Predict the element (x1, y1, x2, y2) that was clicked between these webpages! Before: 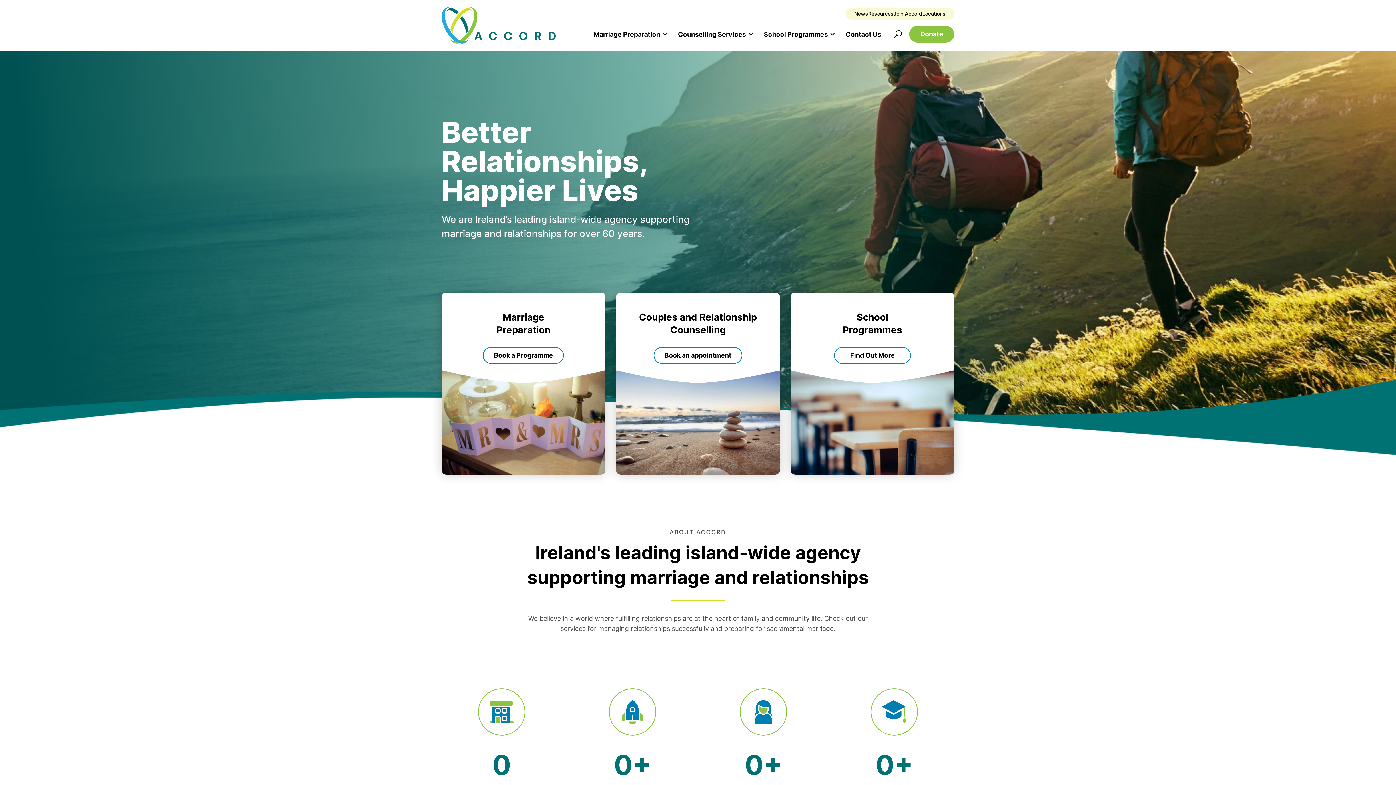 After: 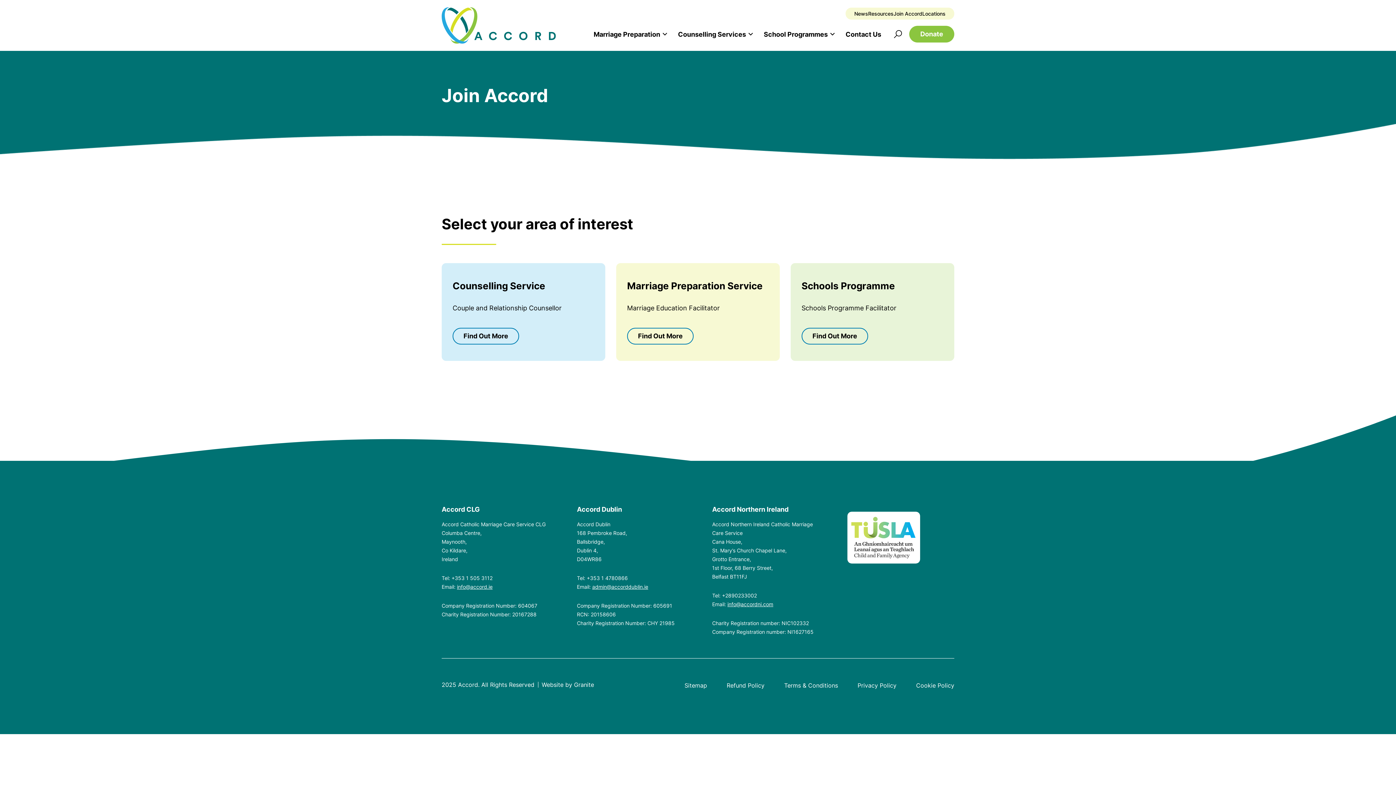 Action: bbox: (893, 10, 922, 16) label: Join Accord